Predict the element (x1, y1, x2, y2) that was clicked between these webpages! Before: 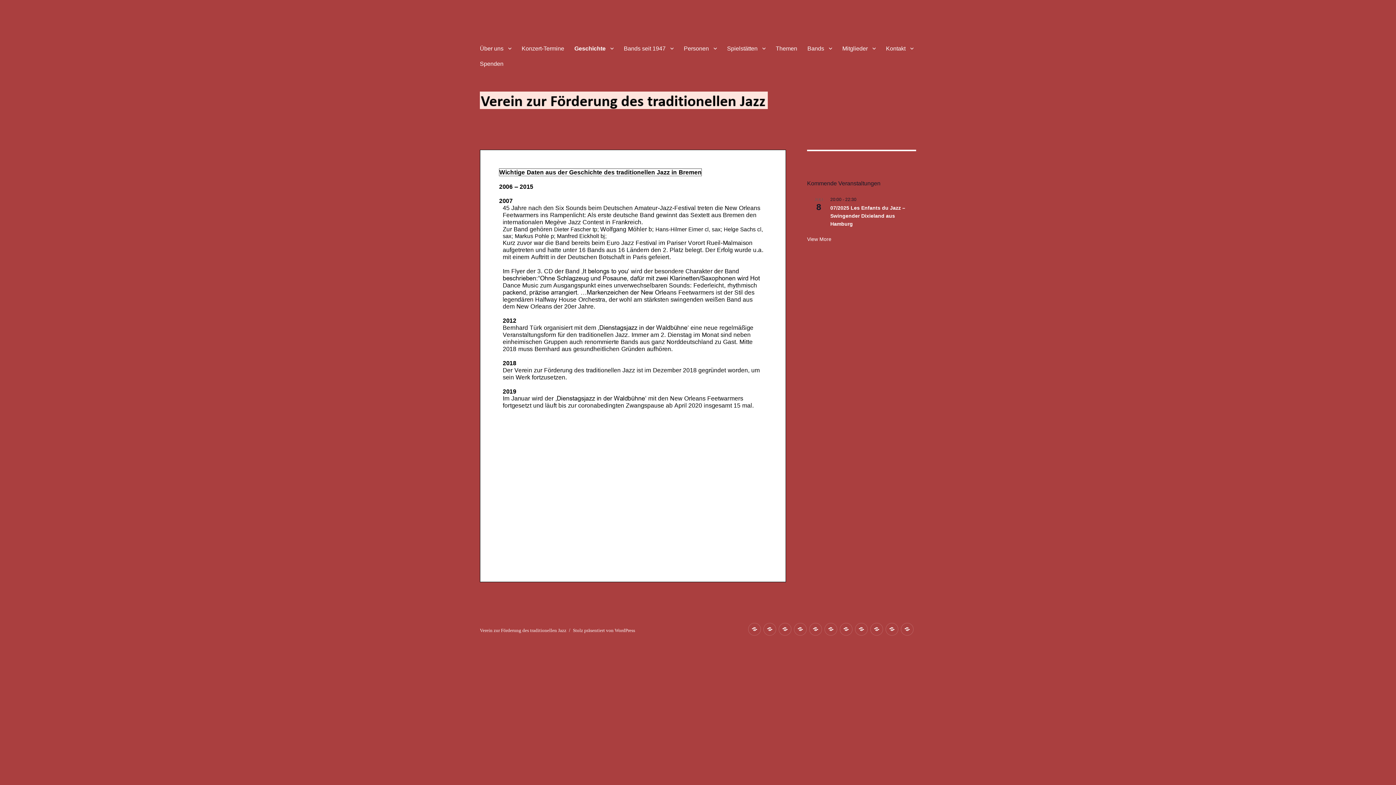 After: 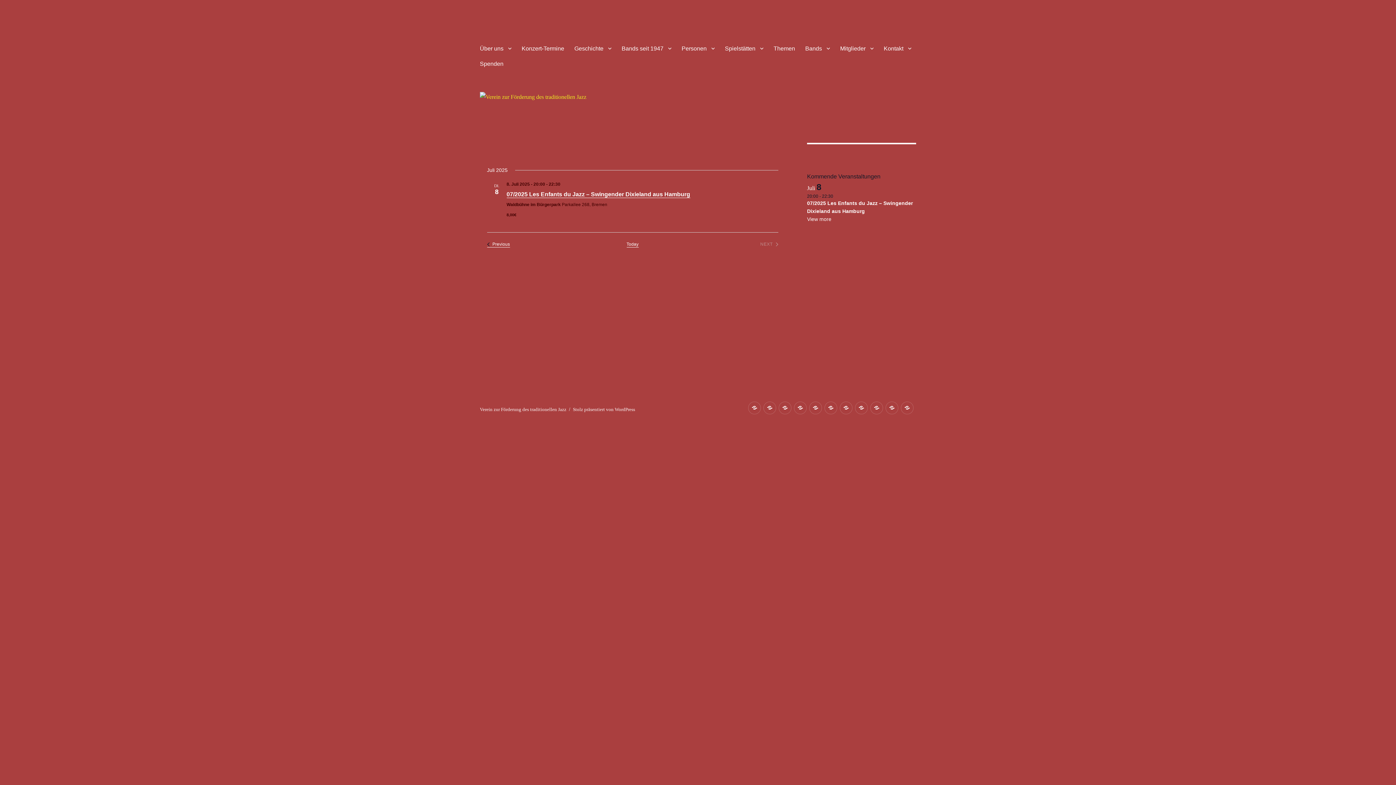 Action: label: View More bbox: (807, 236, 831, 242)